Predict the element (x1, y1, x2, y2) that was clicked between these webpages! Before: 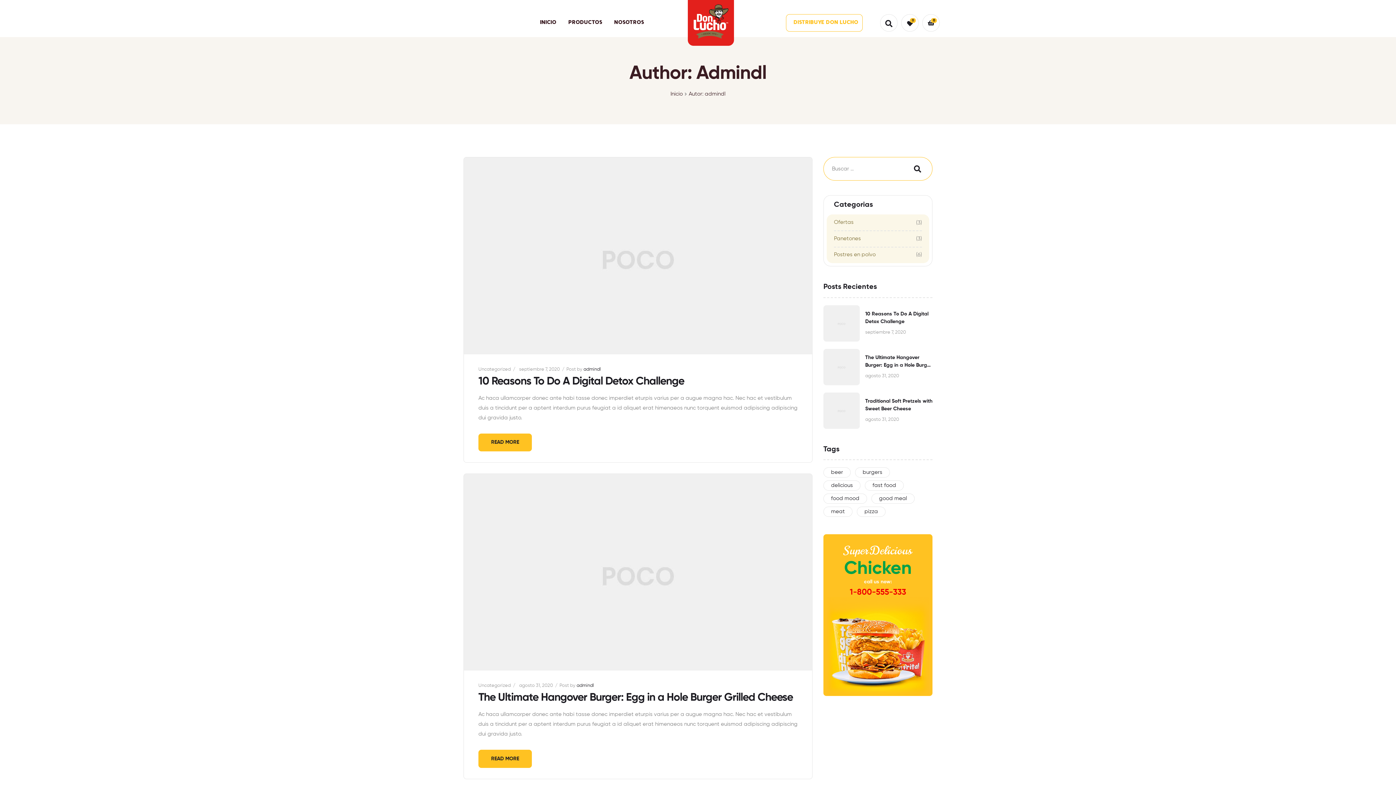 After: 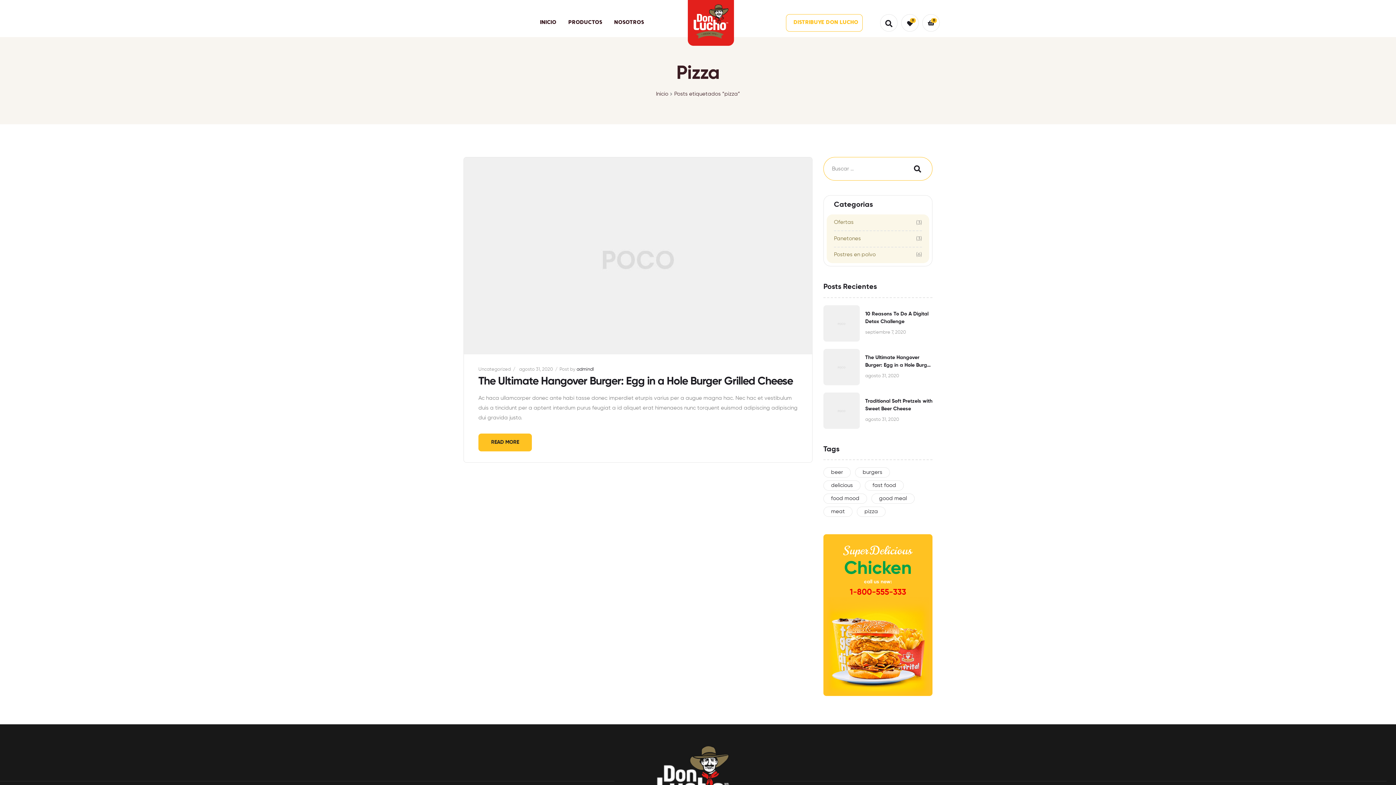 Action: label: pizza (1 elemento) bbox: (857, 507, 885, 517)